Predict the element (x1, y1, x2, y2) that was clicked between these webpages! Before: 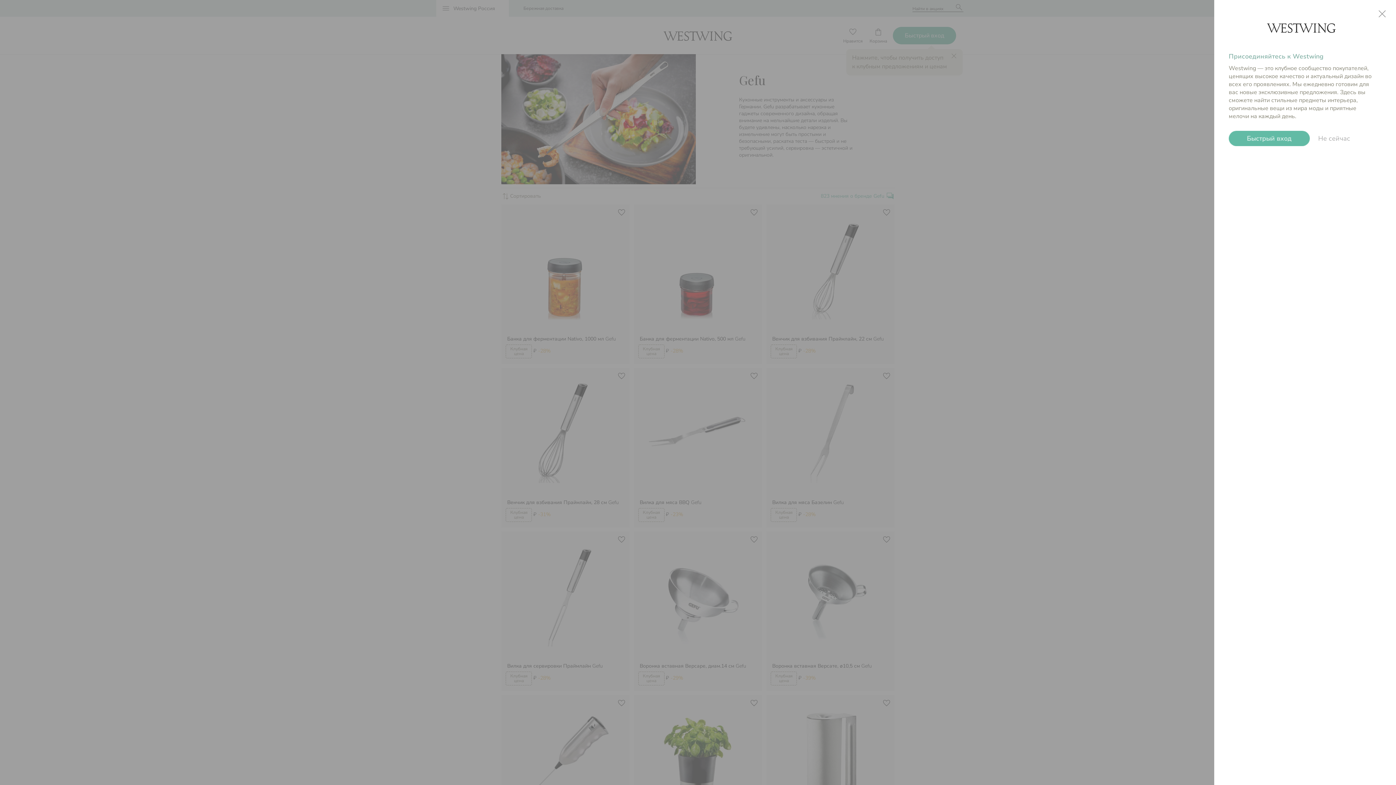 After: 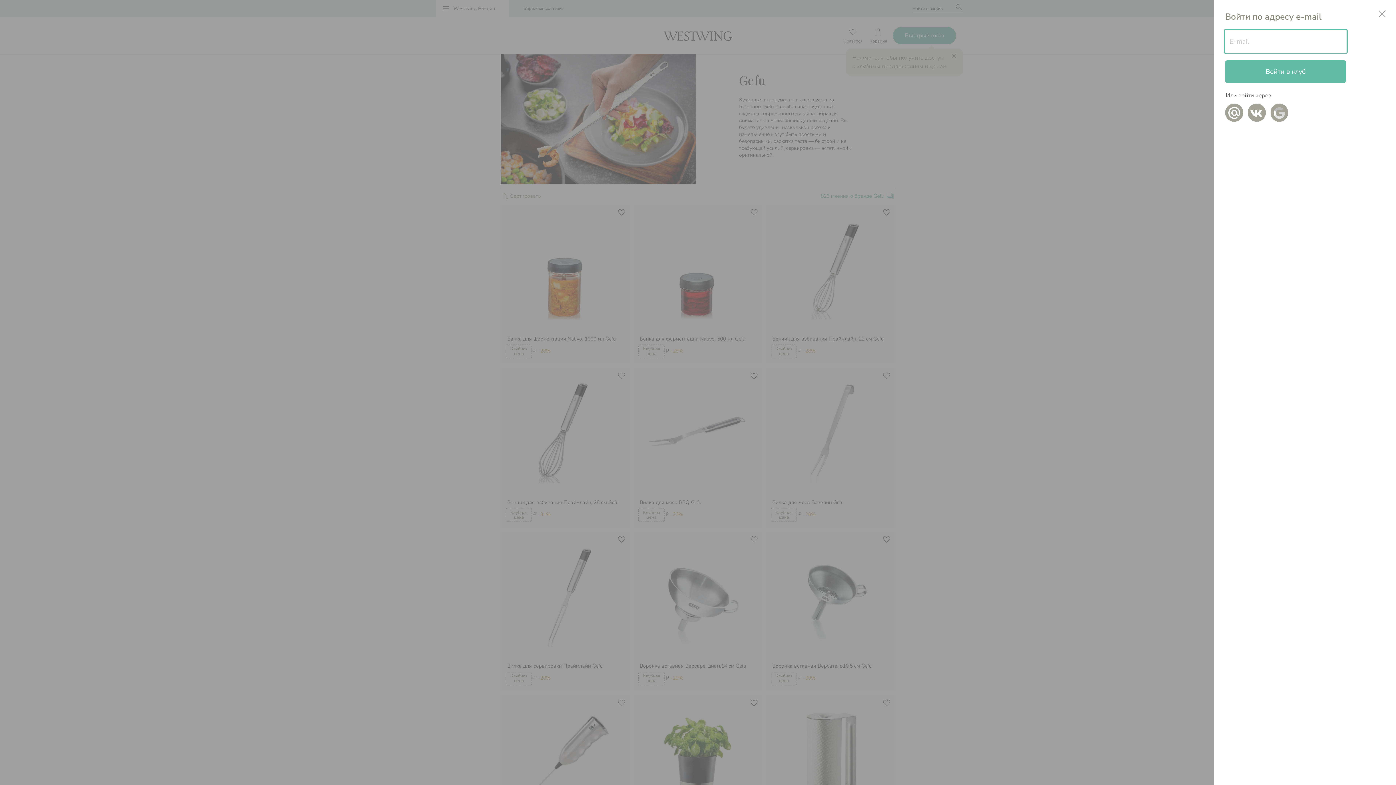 Action: bbox: (1229, 130, 1310, 146) label: Быстрый вход